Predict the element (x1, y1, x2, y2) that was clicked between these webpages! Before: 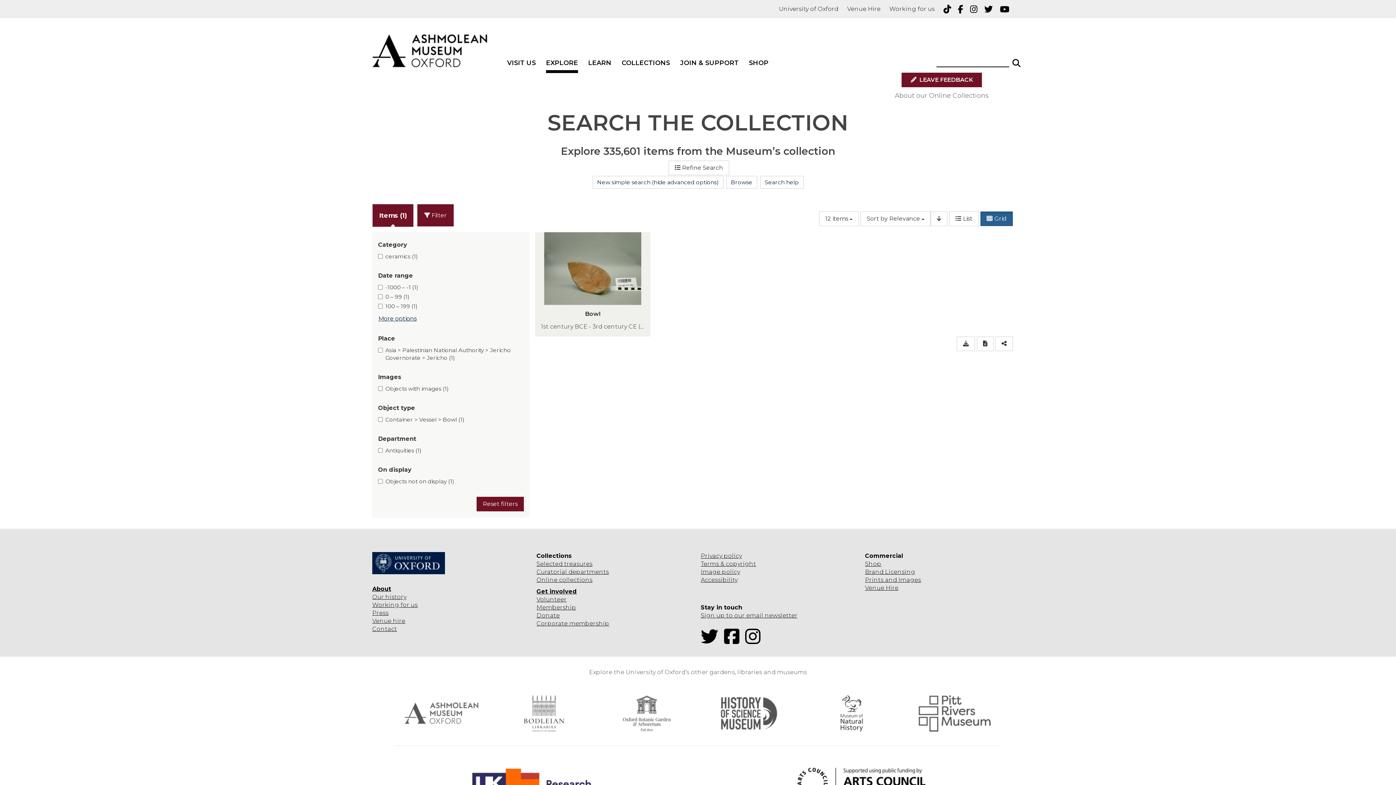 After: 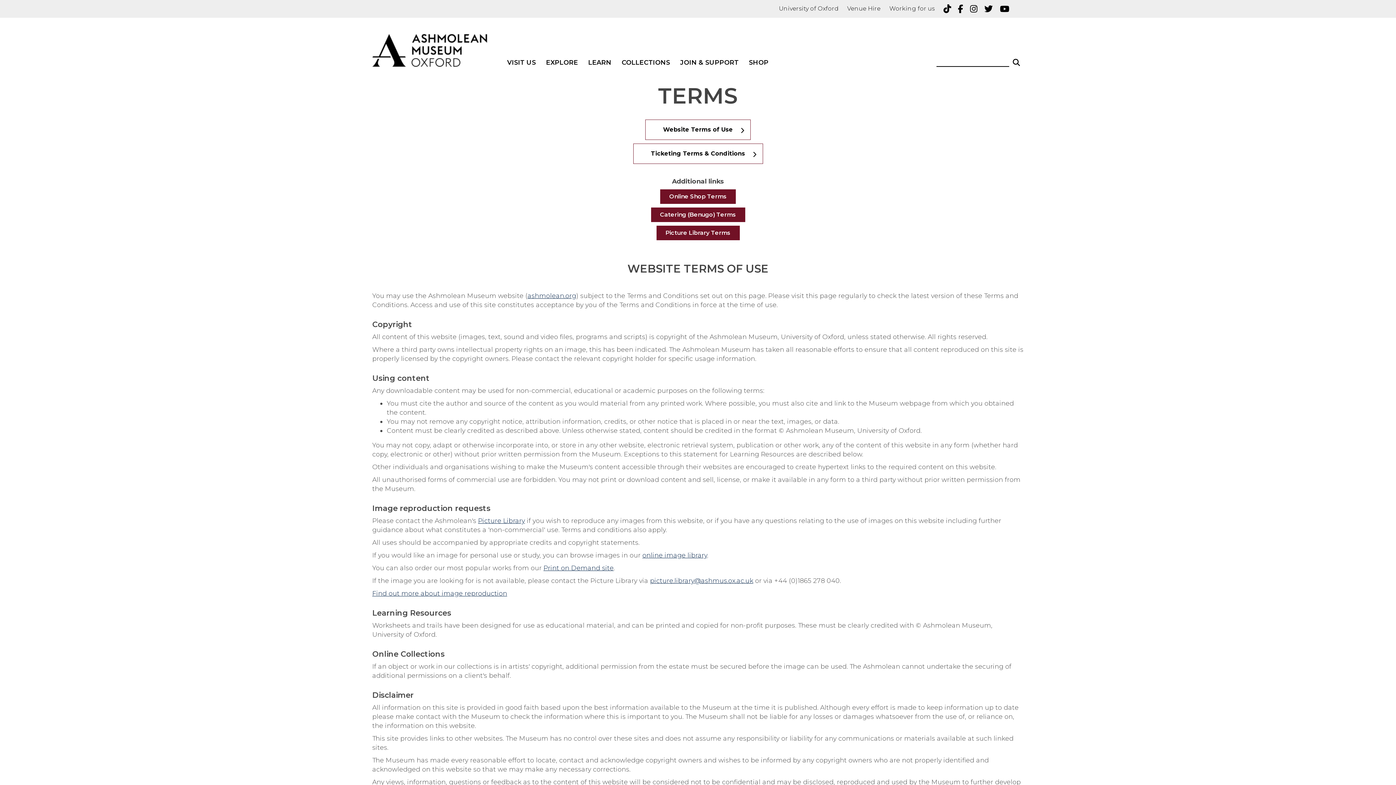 Action: bbox: (700, 560, 756, 567) label: Terms & copyright